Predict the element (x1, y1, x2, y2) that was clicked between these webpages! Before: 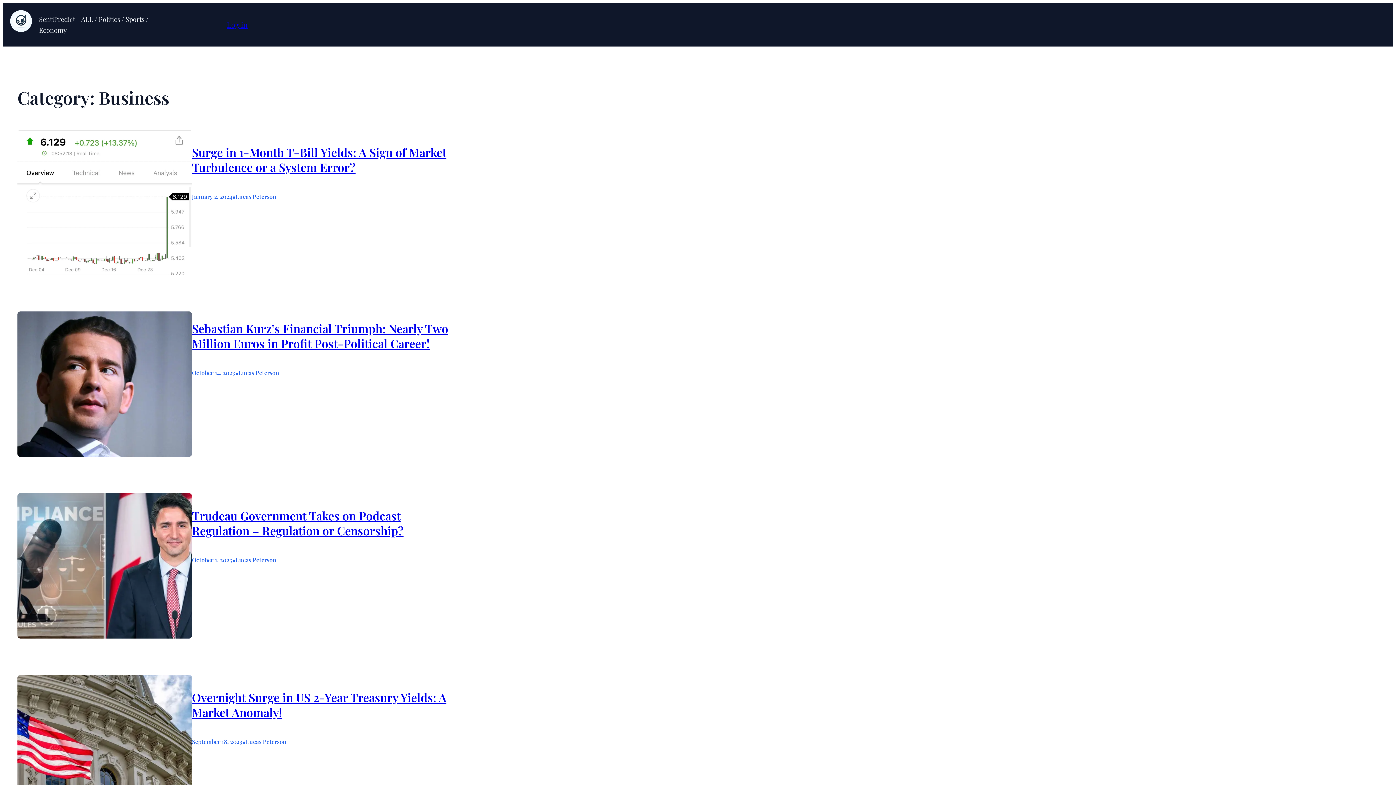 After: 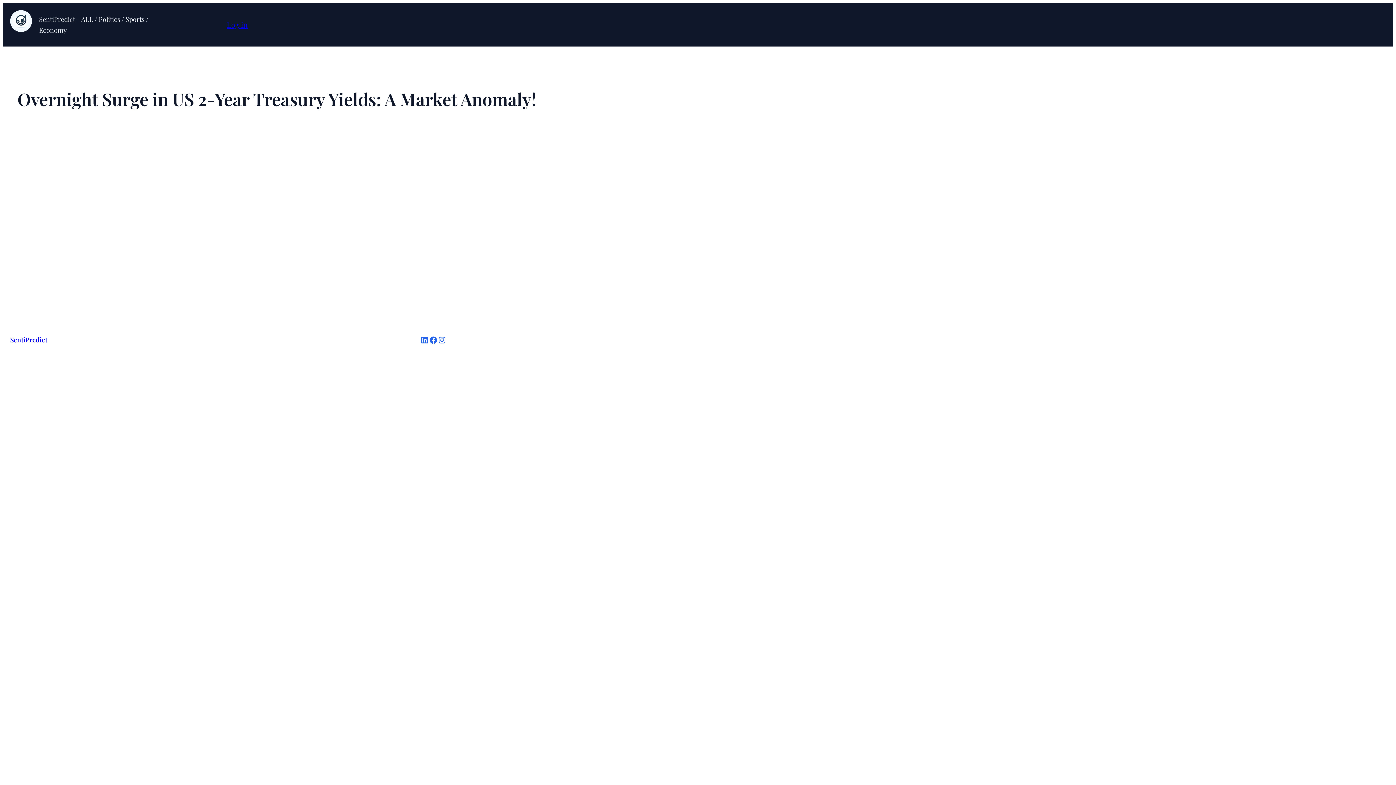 Action: bbox: (17, 675, 192, 820)